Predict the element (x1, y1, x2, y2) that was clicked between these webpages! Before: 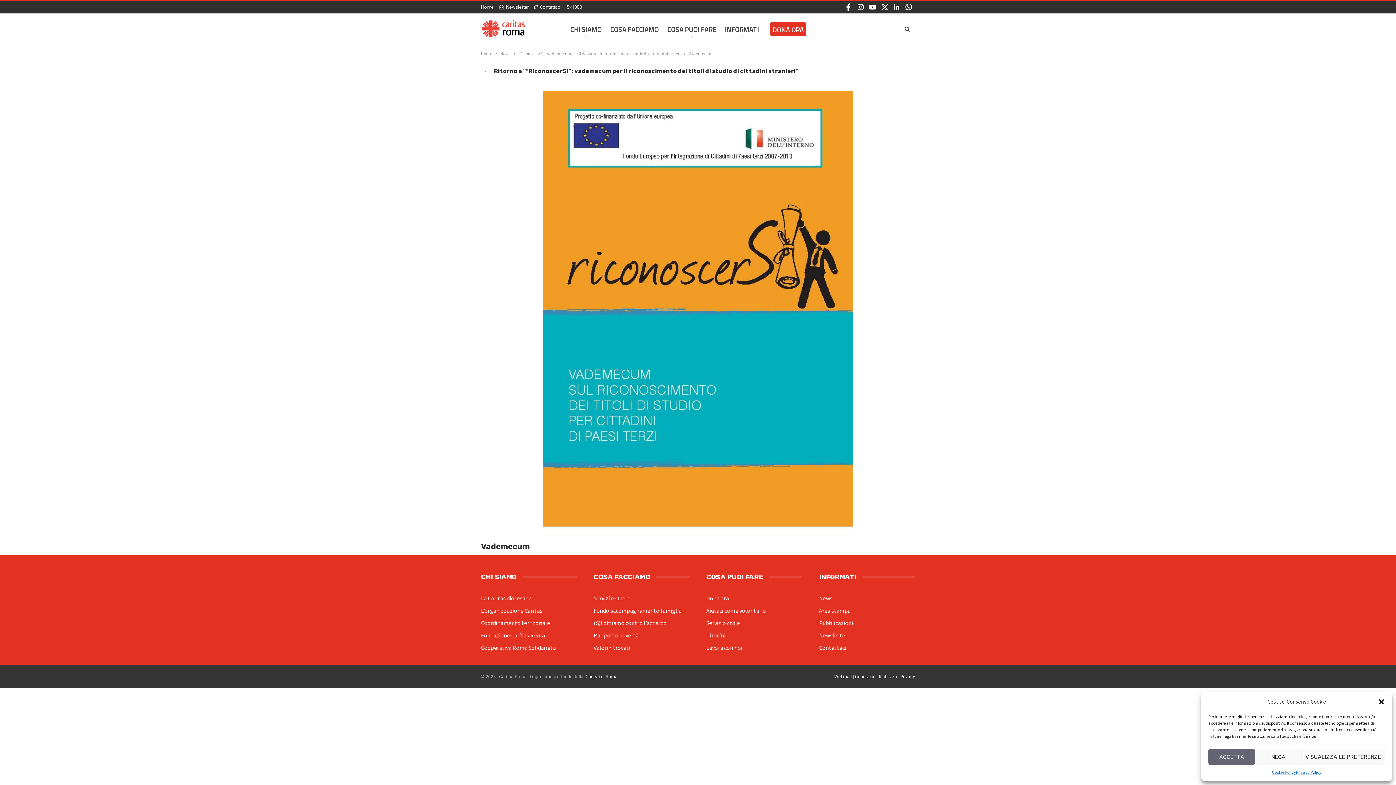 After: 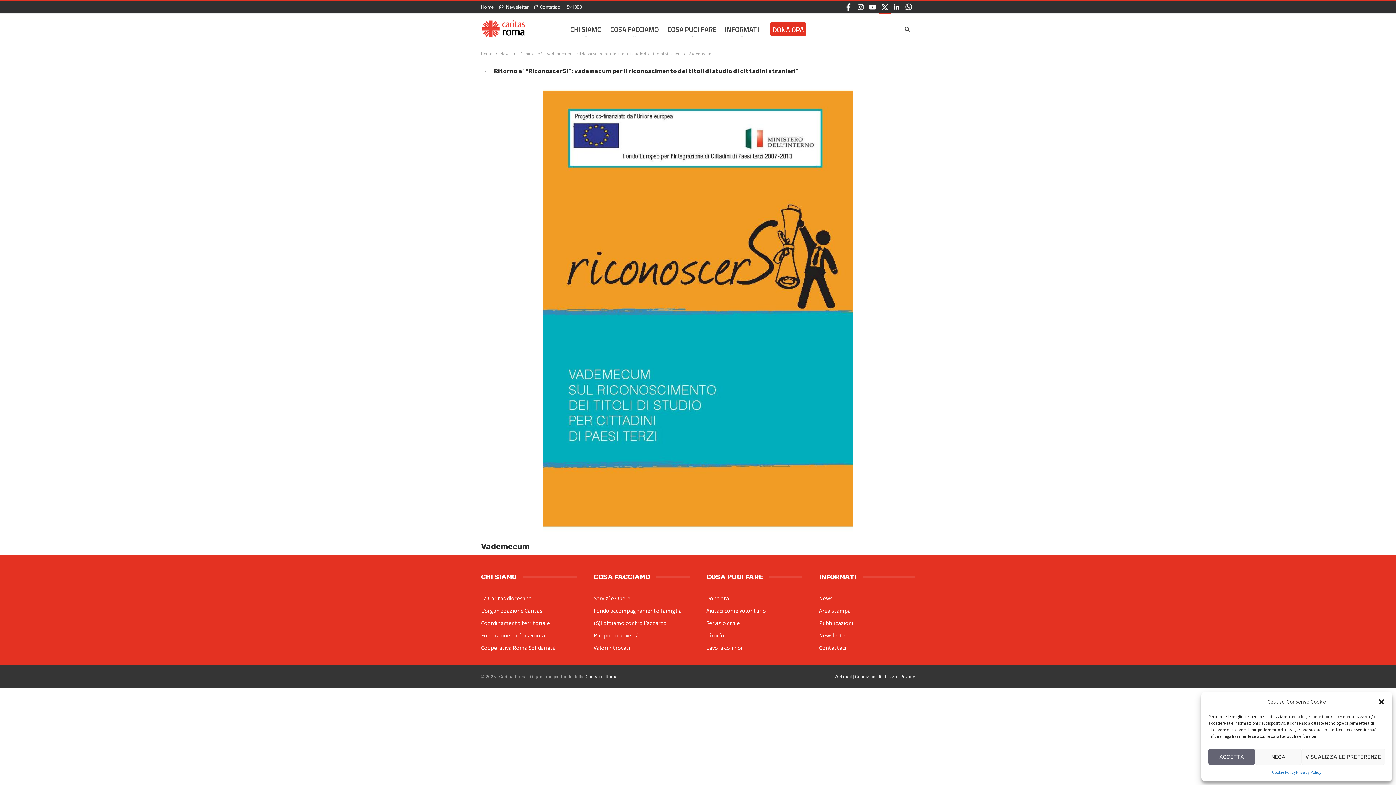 Action: bbox: (879, 3, 889, 9) label:  